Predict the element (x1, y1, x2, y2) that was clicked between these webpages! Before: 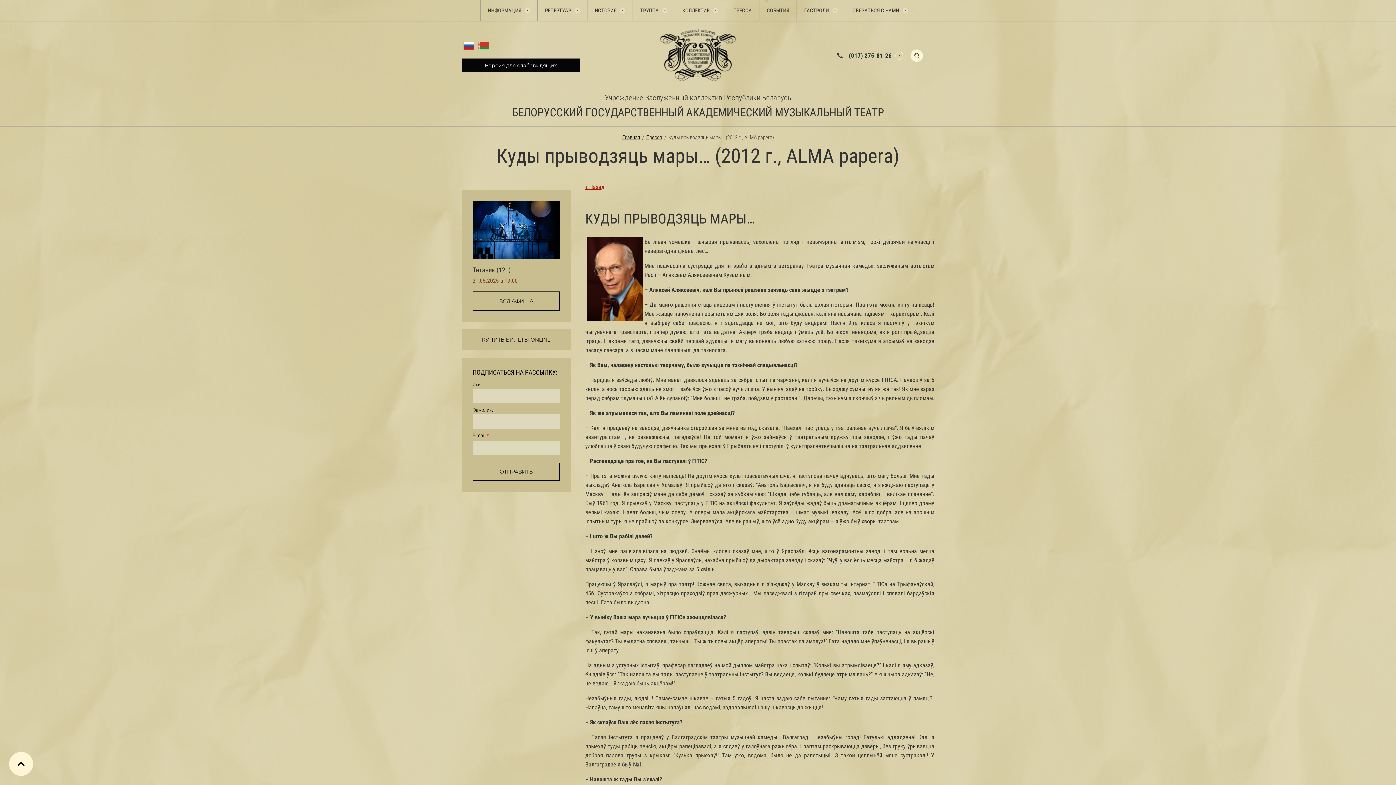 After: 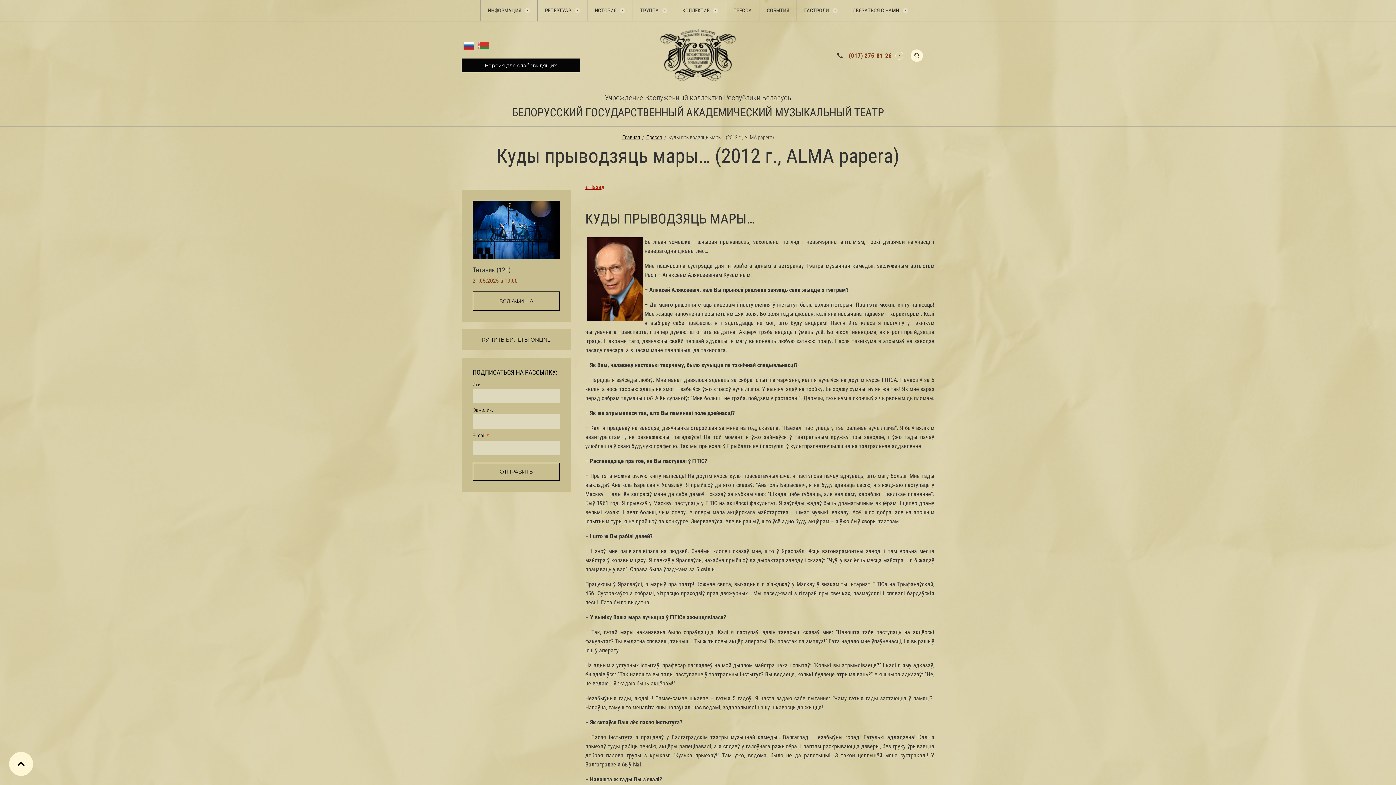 Action: label: (017) 275-81-26 bbox: (849, 51, 892, 59)